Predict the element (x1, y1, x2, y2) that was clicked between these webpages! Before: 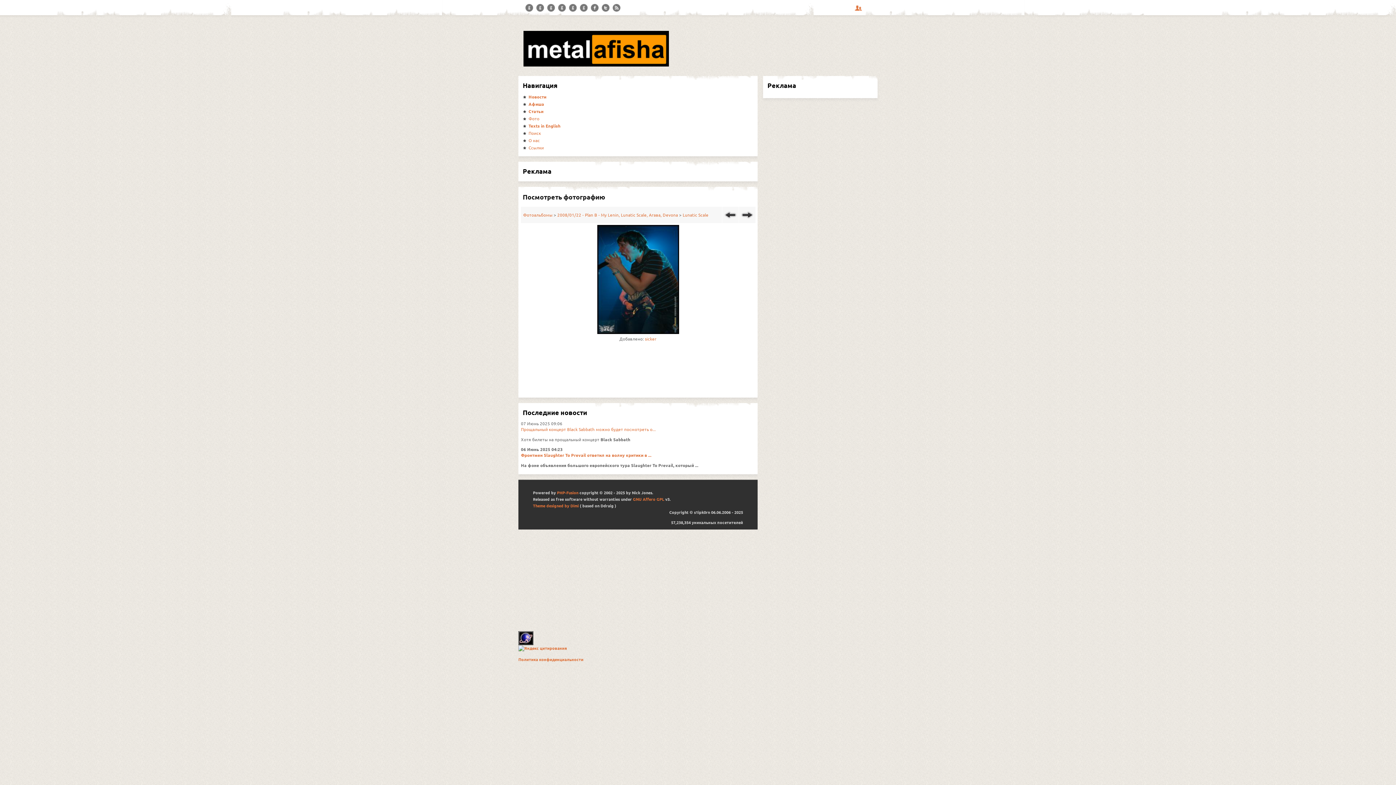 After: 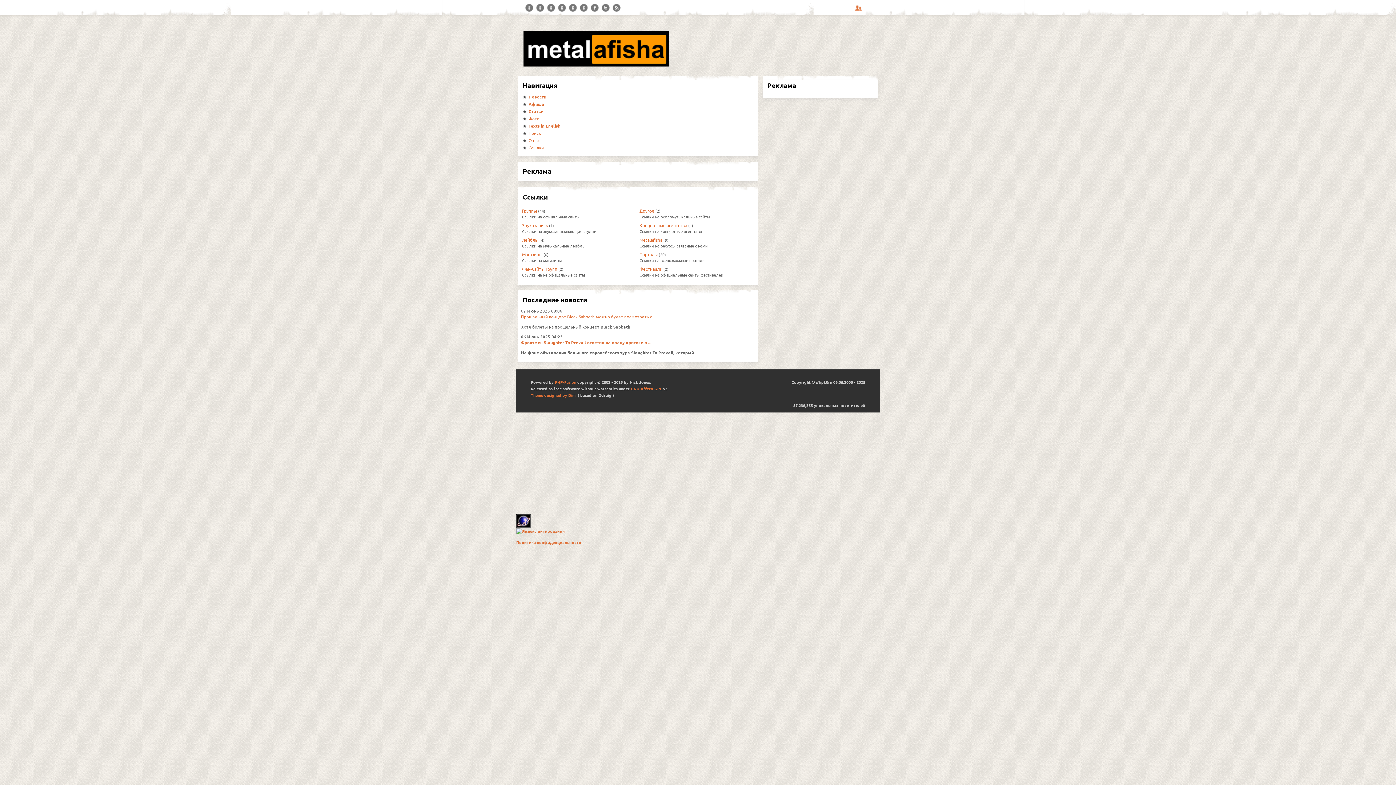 Action: bbox: (521, 144, 755, 151) label:  Ссылки